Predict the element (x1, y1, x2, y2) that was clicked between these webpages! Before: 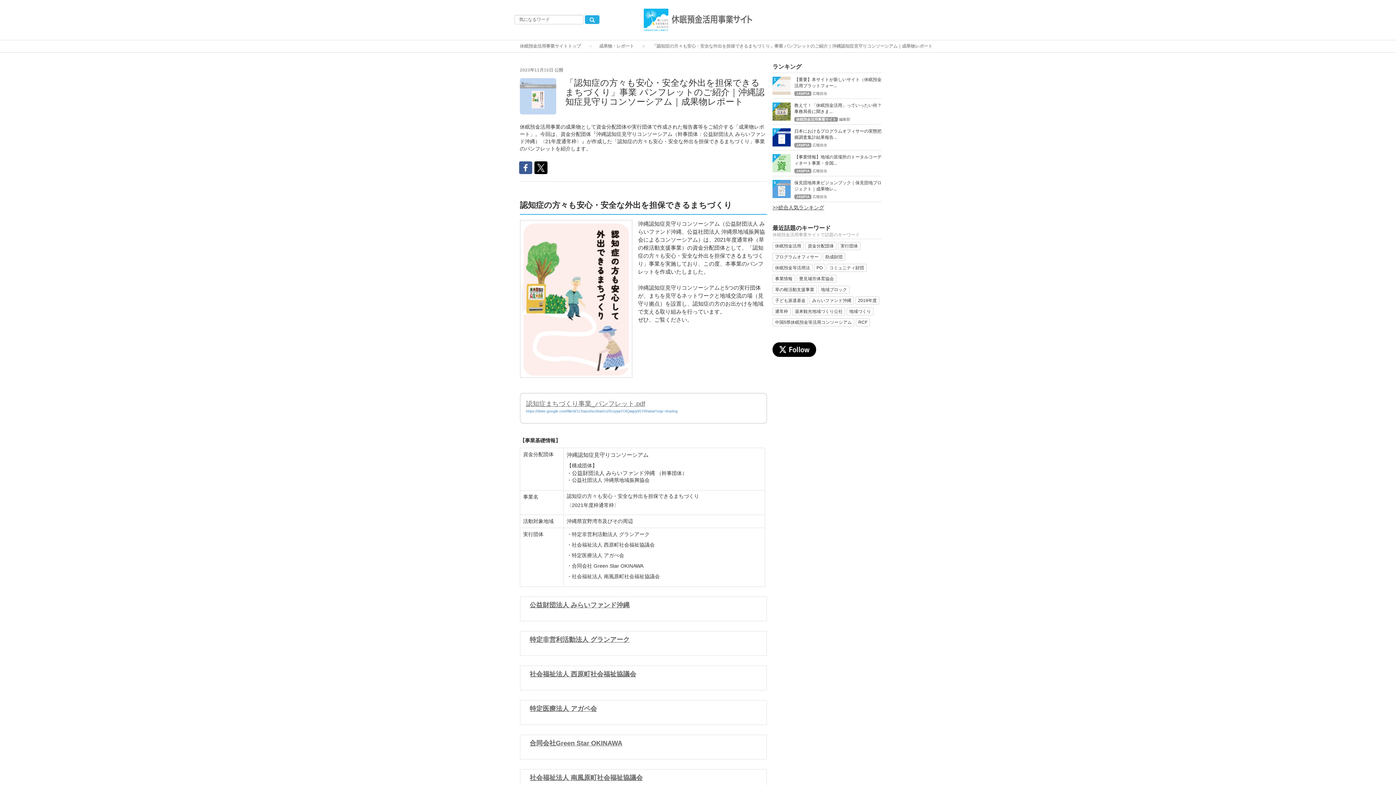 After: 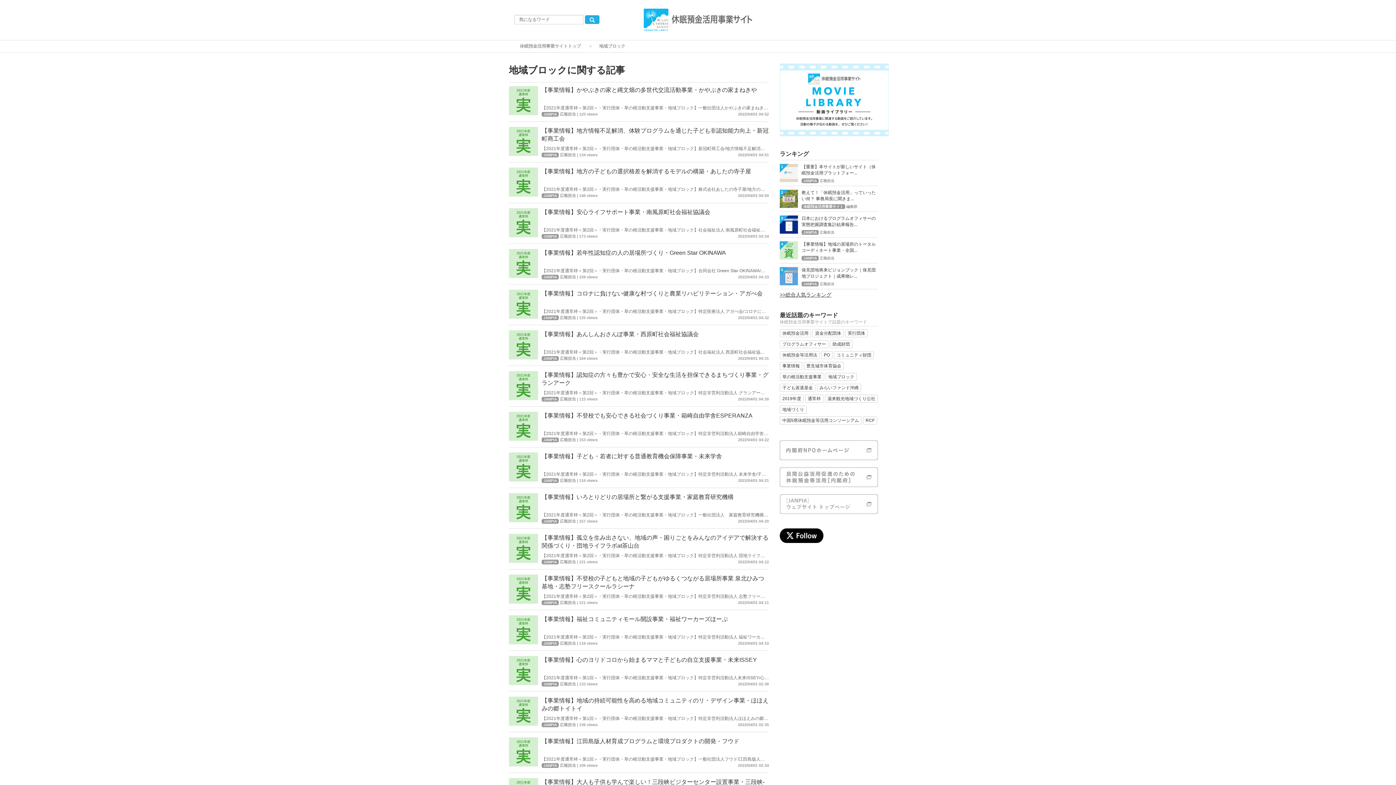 Action: bbox: (818, 285, 849, 293) label: 地域ブロック